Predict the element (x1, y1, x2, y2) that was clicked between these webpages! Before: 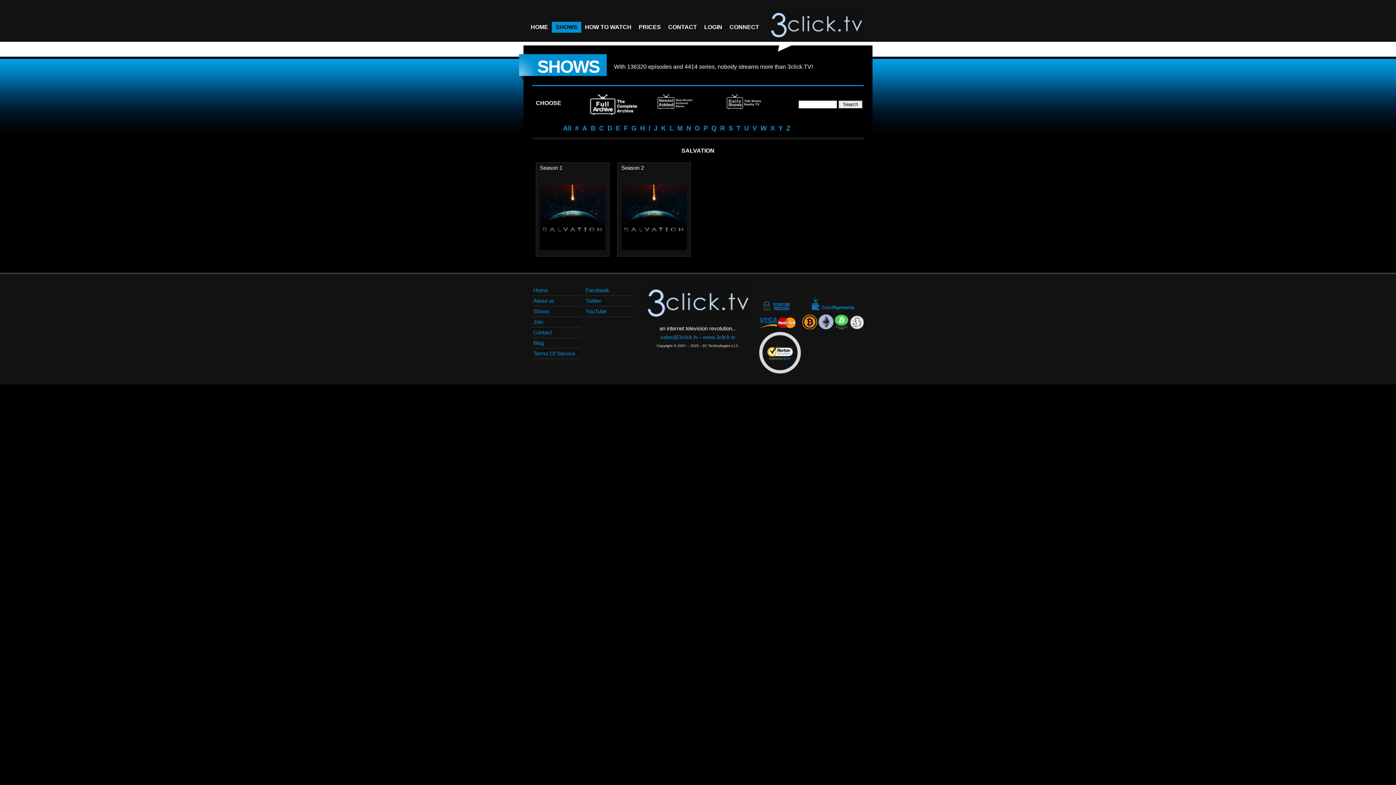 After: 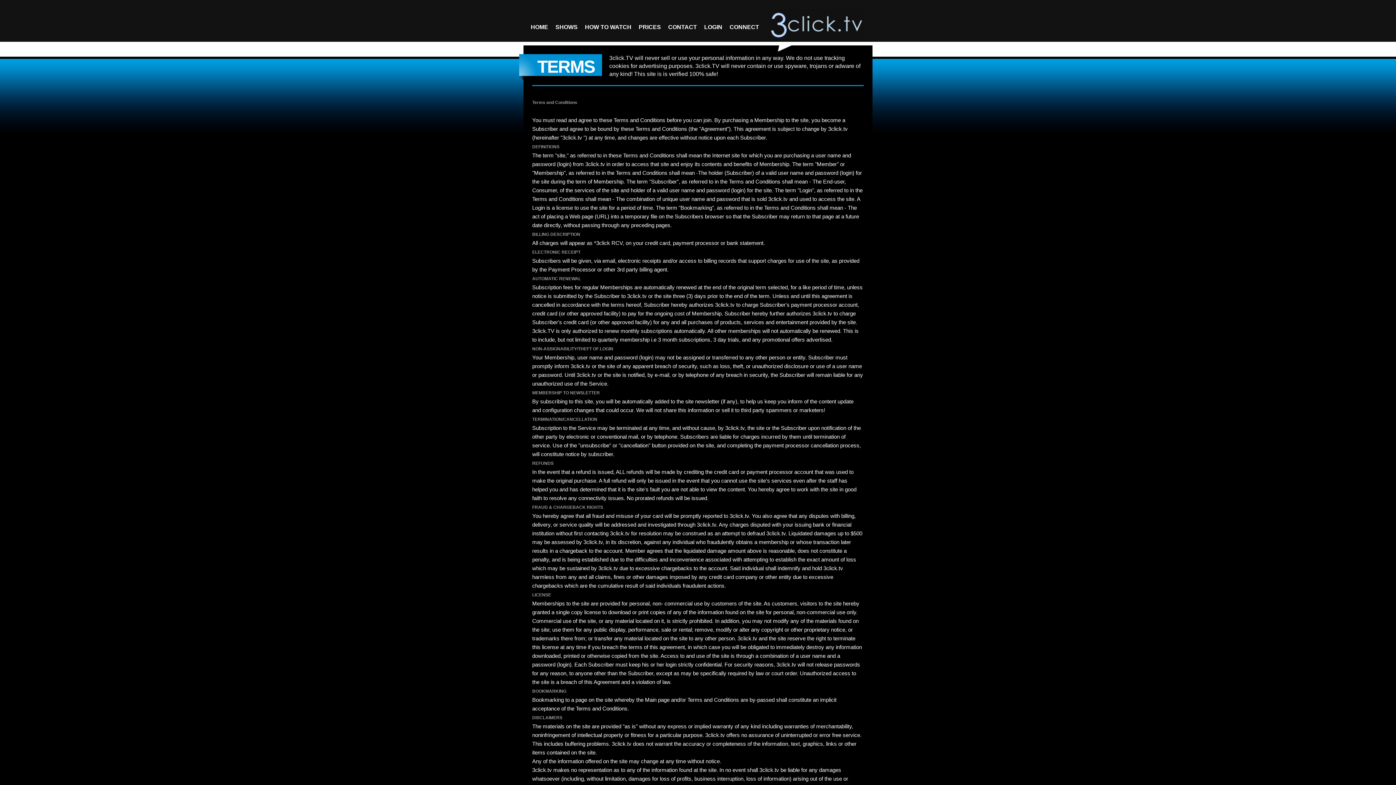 Action: label: Terms Of Service bbox: (532, 348, 581, 359)